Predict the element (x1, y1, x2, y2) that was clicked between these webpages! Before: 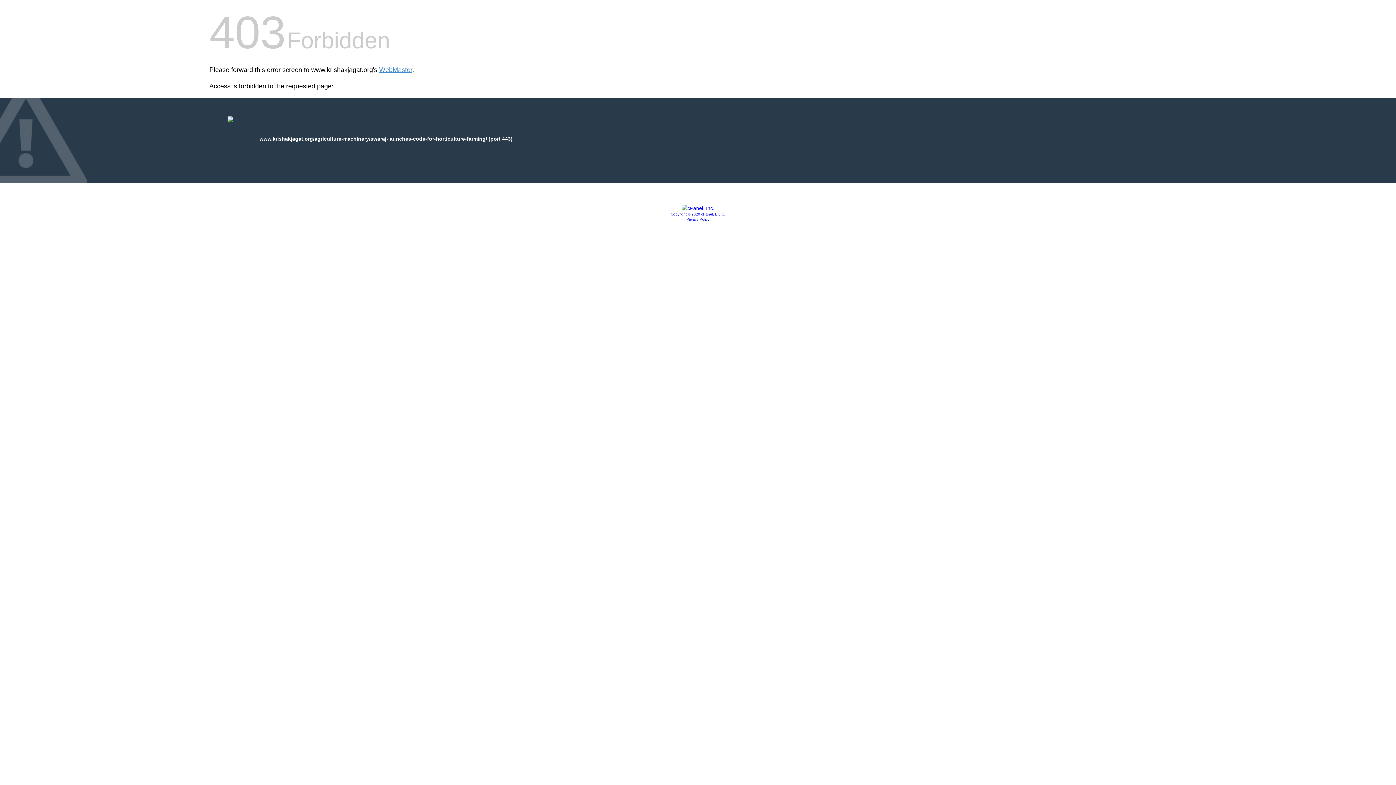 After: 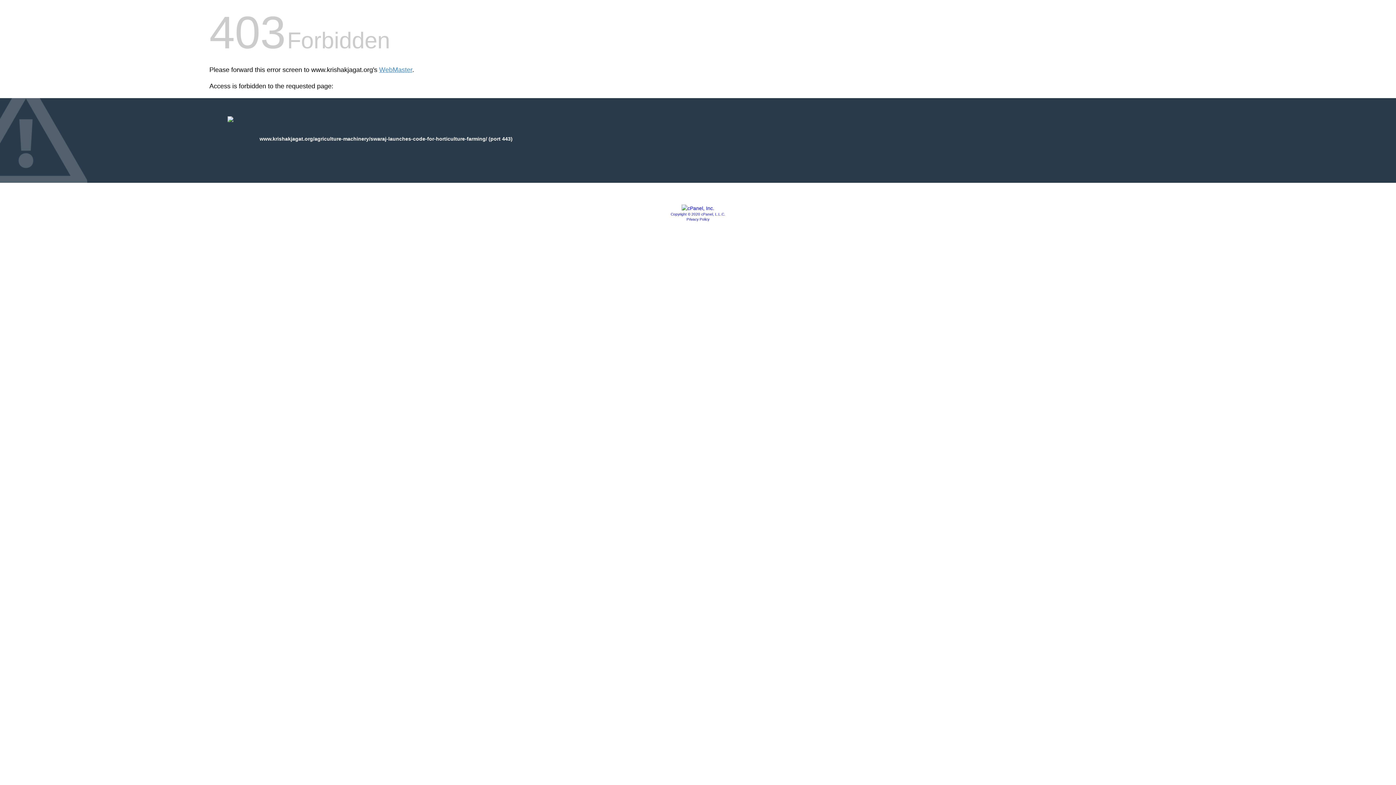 Action: label: Copyright © 2020 cPanel, L.L.C. bbox: (670, 212, 725, 216)